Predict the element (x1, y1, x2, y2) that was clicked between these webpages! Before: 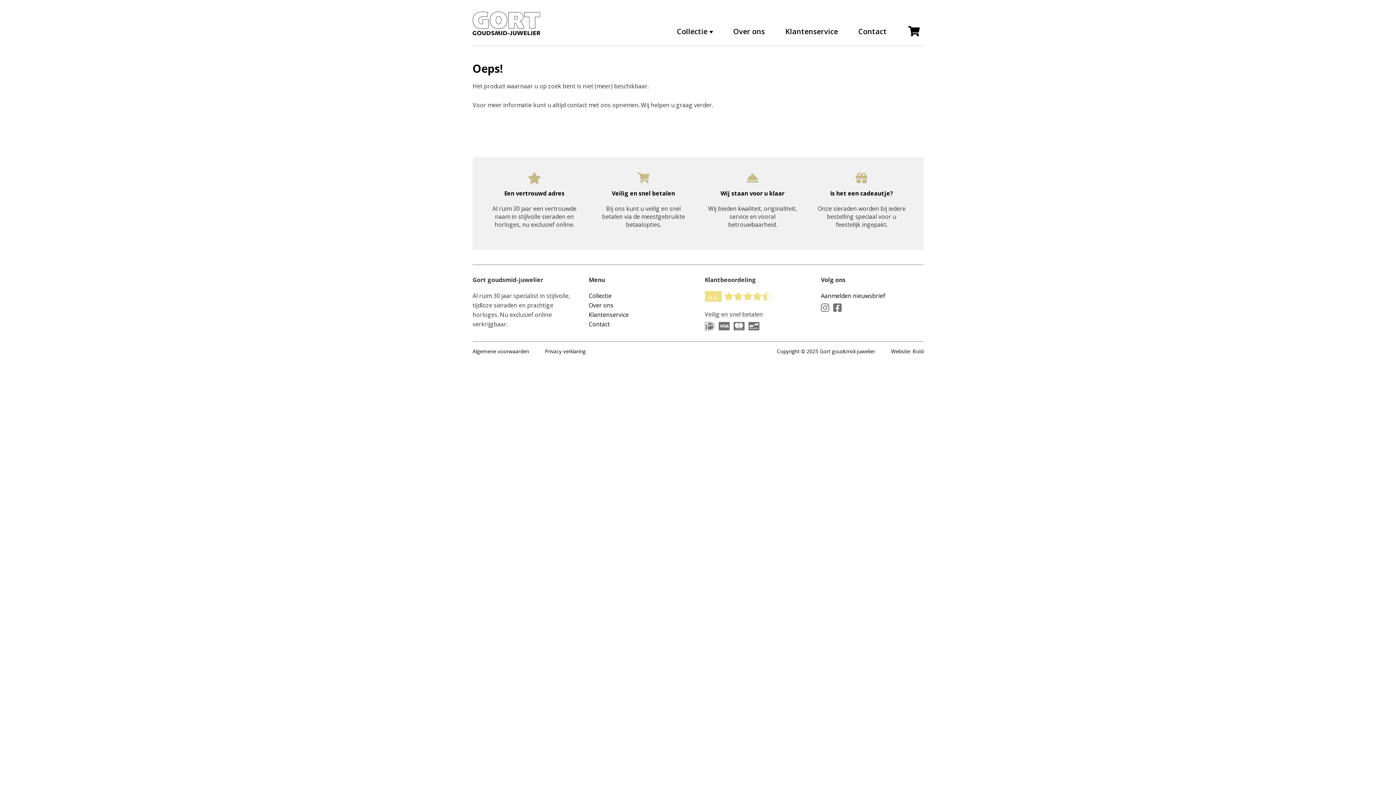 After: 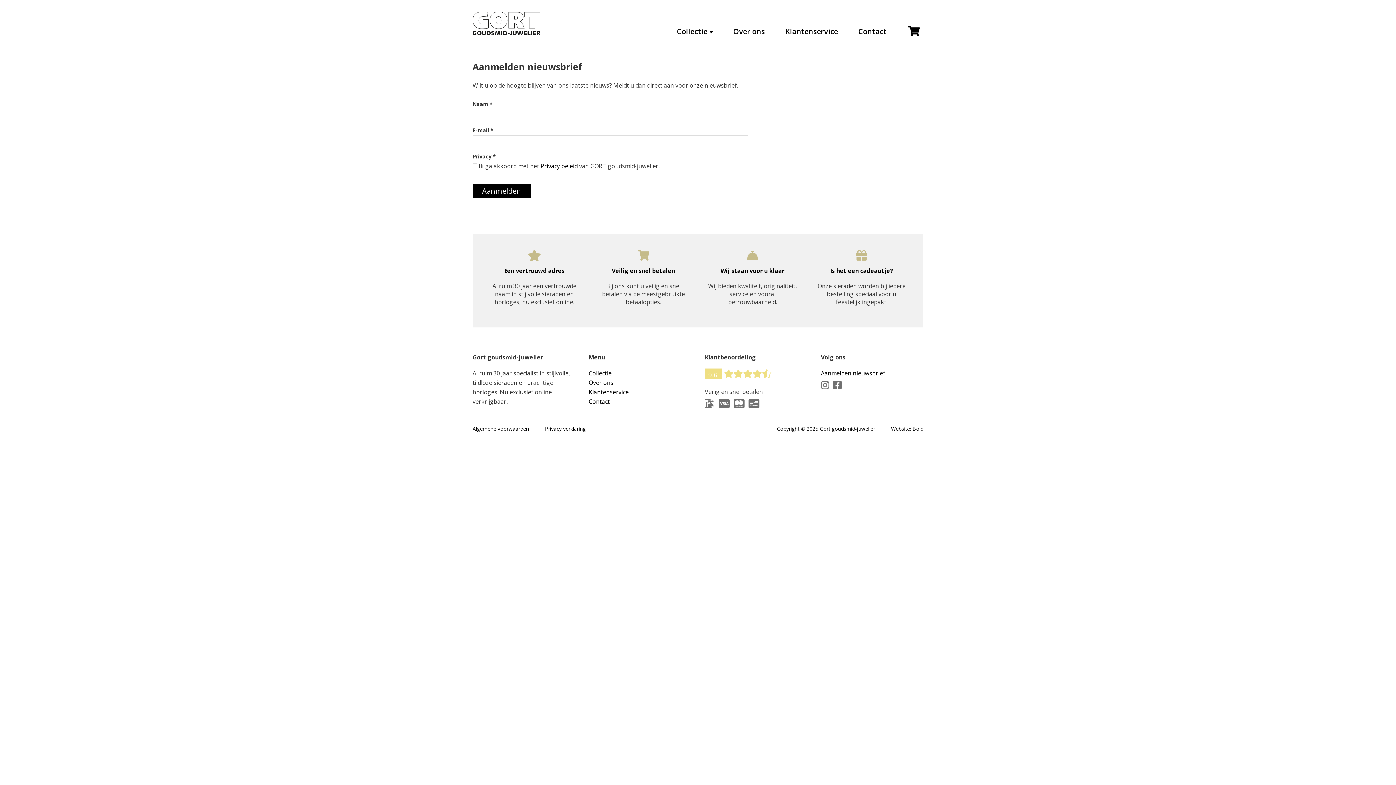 Action: bbox: (821, 291, 923, 300) label: Aanmelden nieuwsbrief